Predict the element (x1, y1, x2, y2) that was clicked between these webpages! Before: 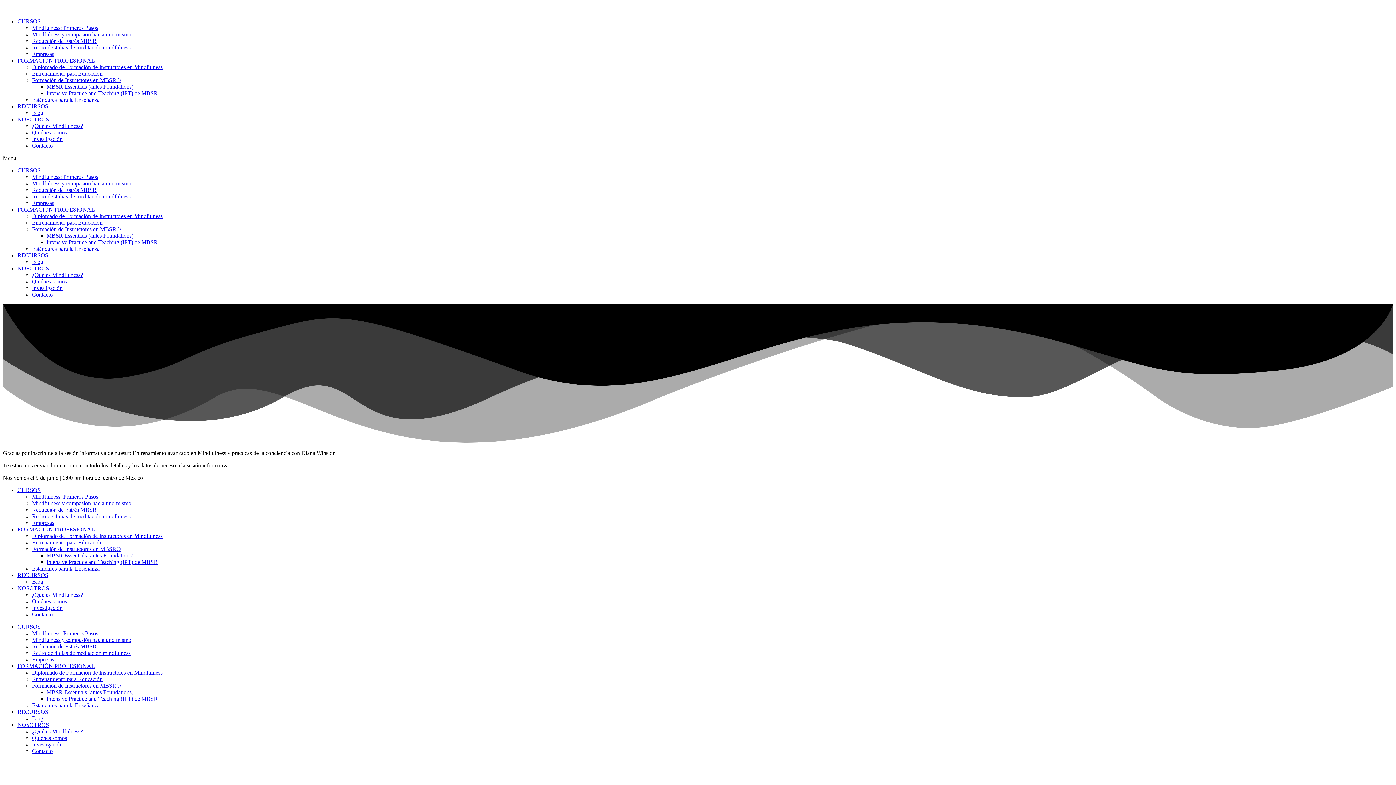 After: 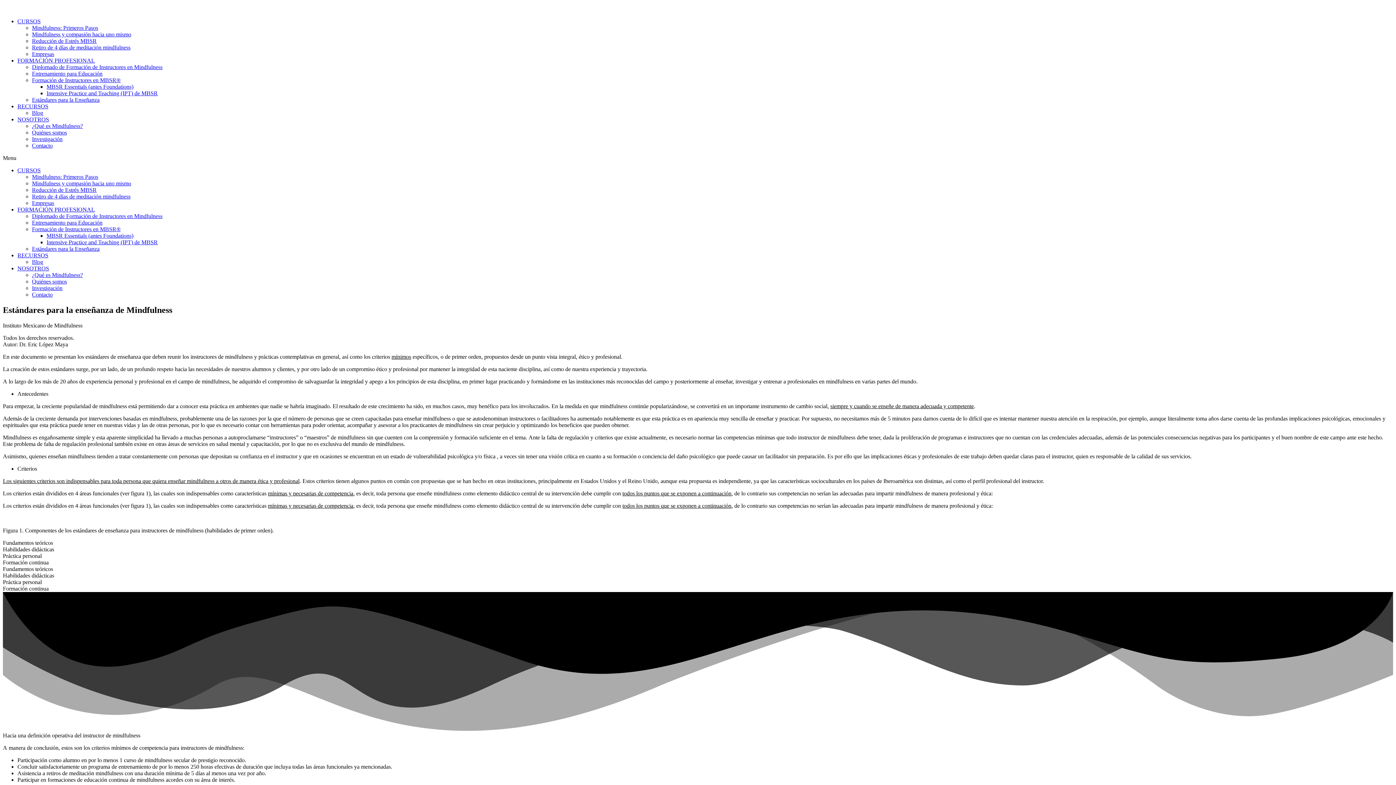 Action: label: Estándares para la Enseñanza bbox: (32, 245, 99, 252)